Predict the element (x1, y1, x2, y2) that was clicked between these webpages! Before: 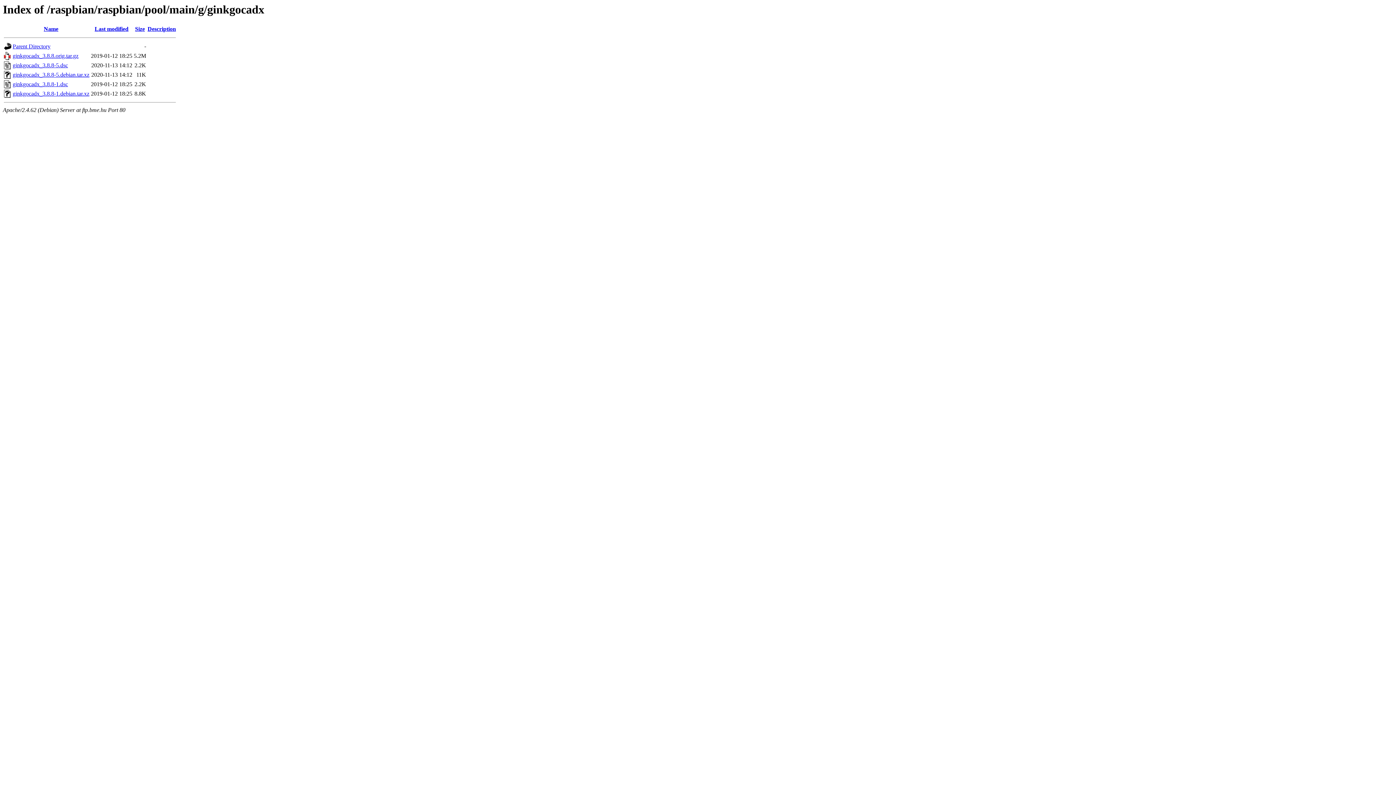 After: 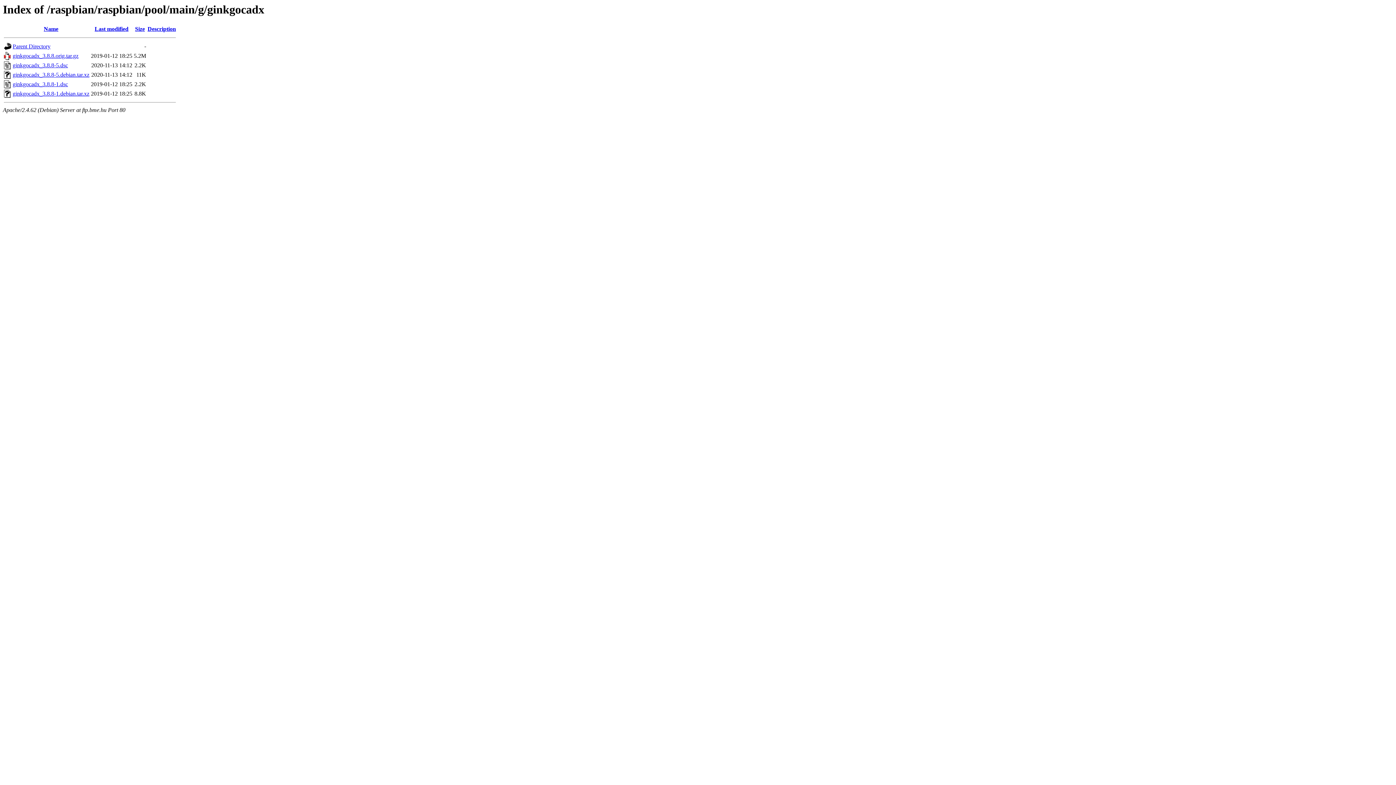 Action: label: ginkgocadx_3.8.8-5.debian.tar.xz bbox: (12, 71, 89, 77)